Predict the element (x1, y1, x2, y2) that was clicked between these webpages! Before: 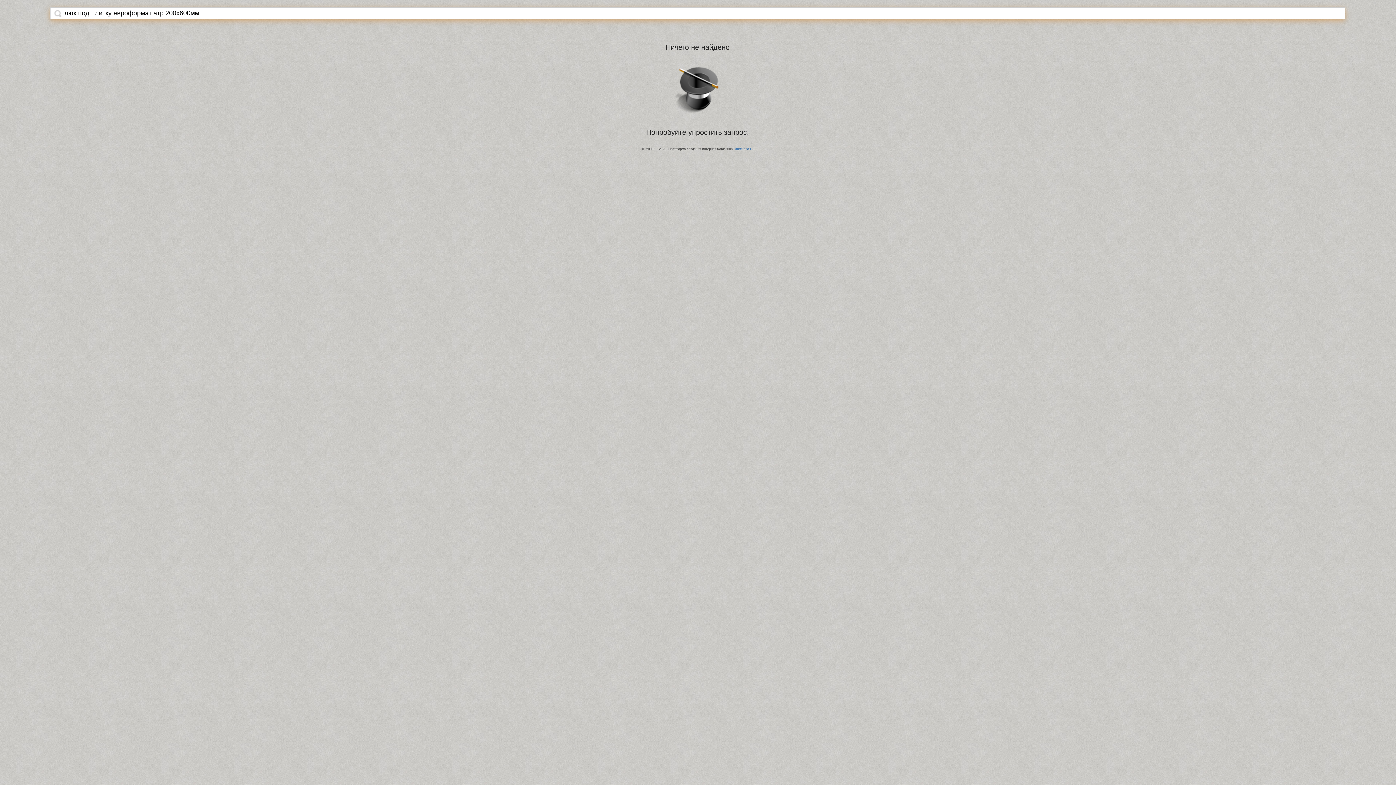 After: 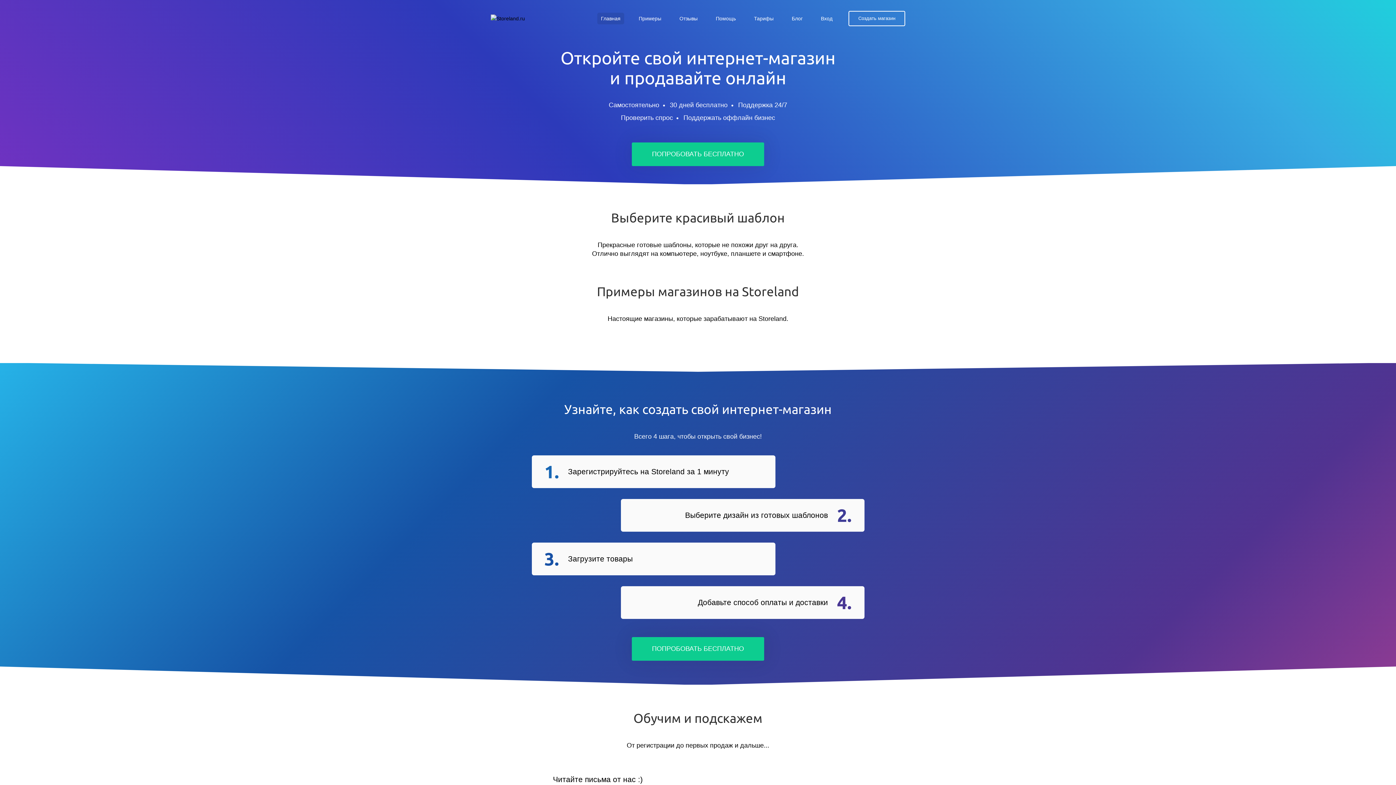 Action: label: StoreLand.Ru bbox: (734, 147, 754, 150)